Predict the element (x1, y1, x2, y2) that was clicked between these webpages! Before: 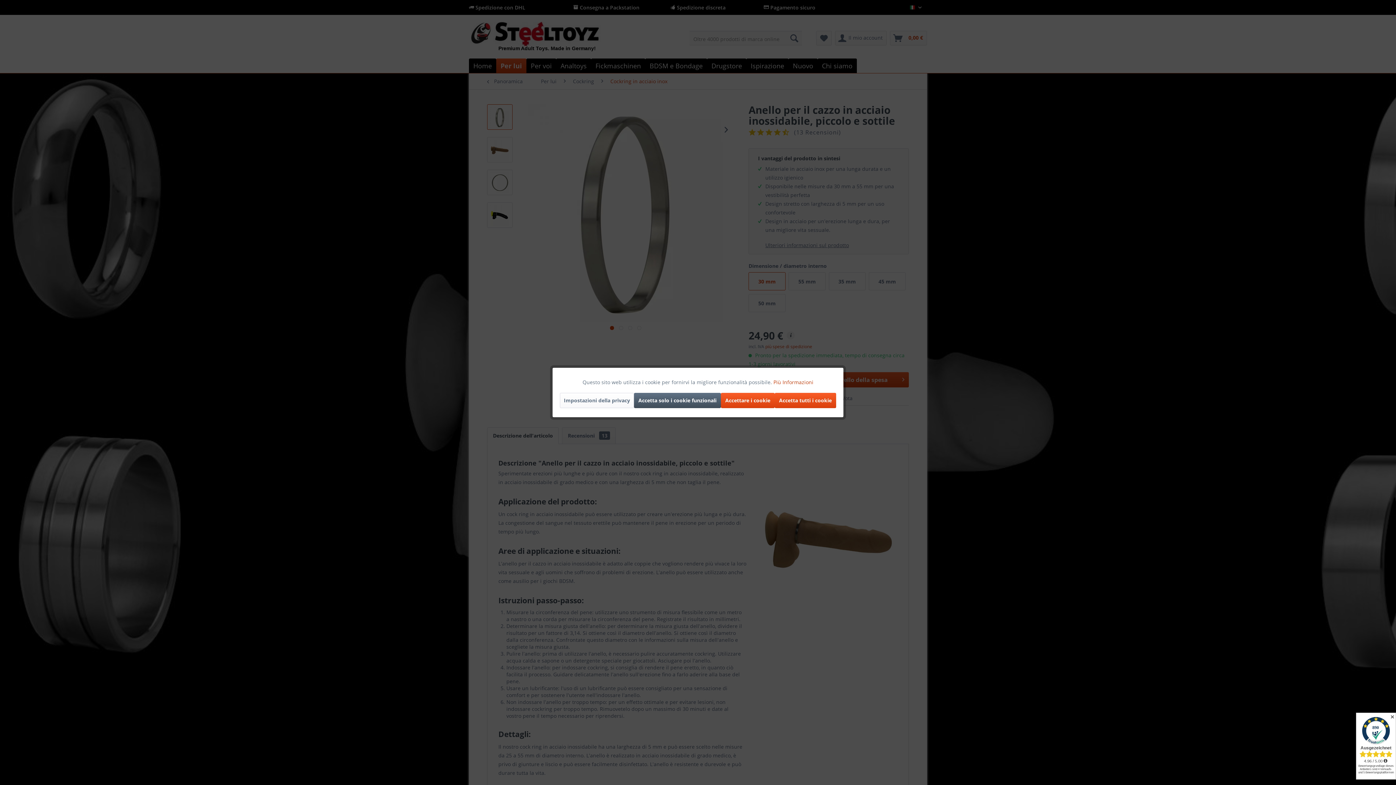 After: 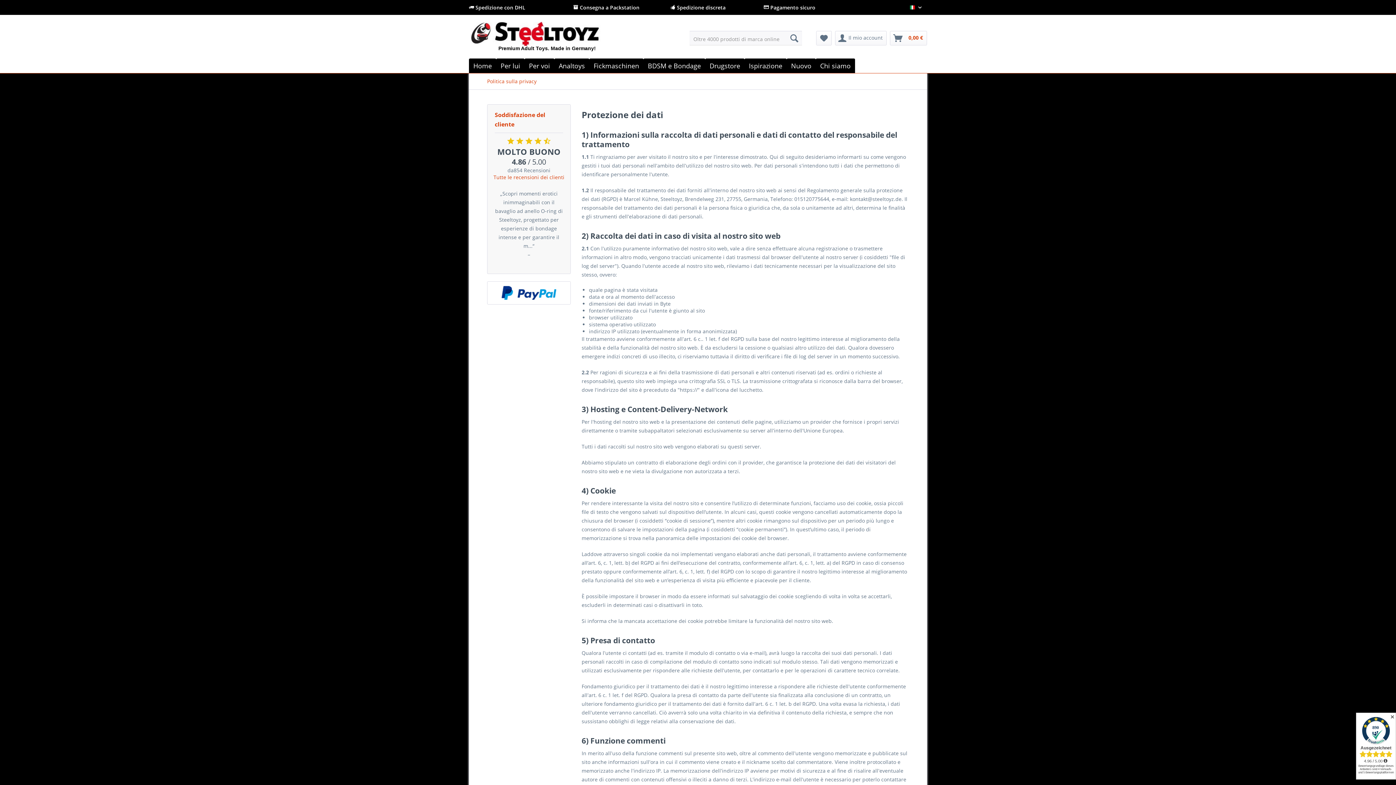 Action: label: Più Informazioni bbox: (773, 378, 813, 385)